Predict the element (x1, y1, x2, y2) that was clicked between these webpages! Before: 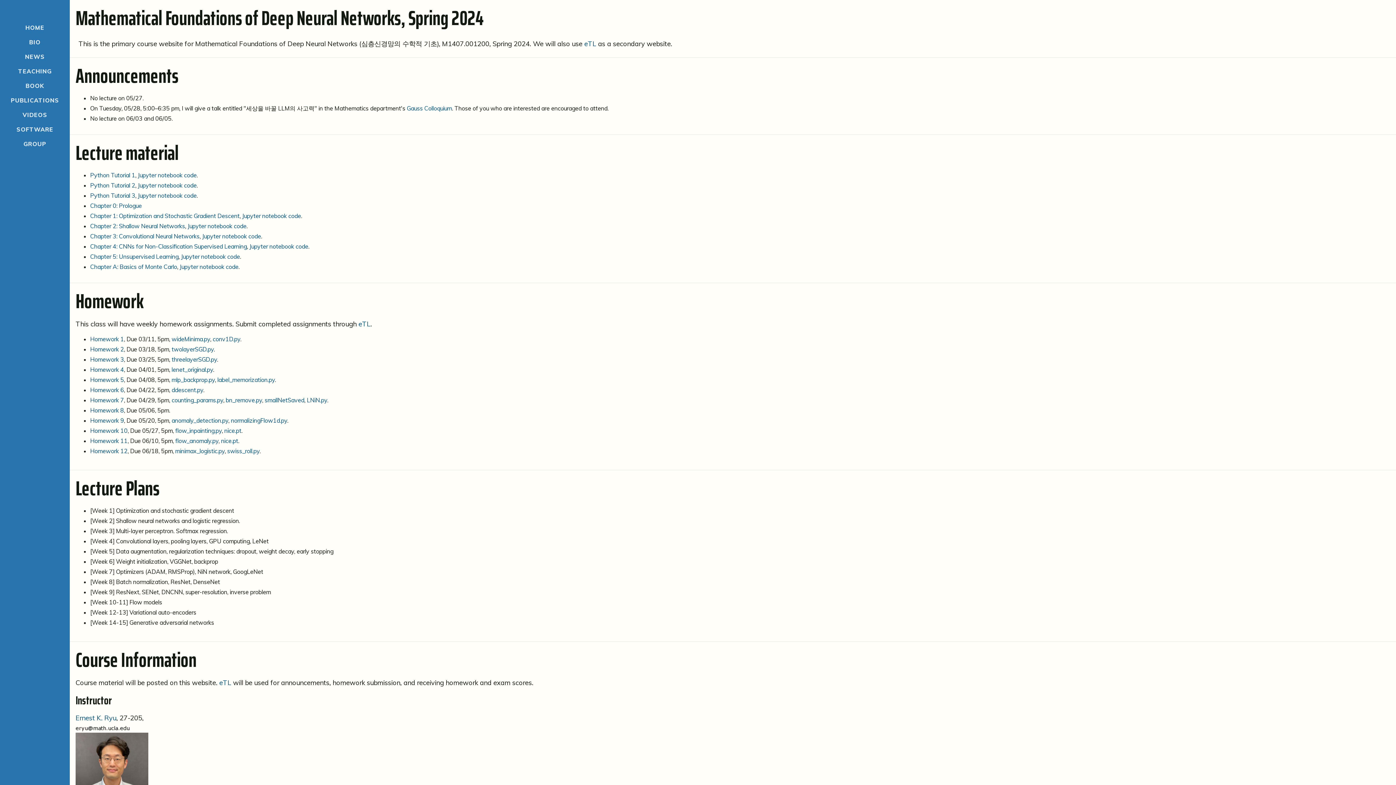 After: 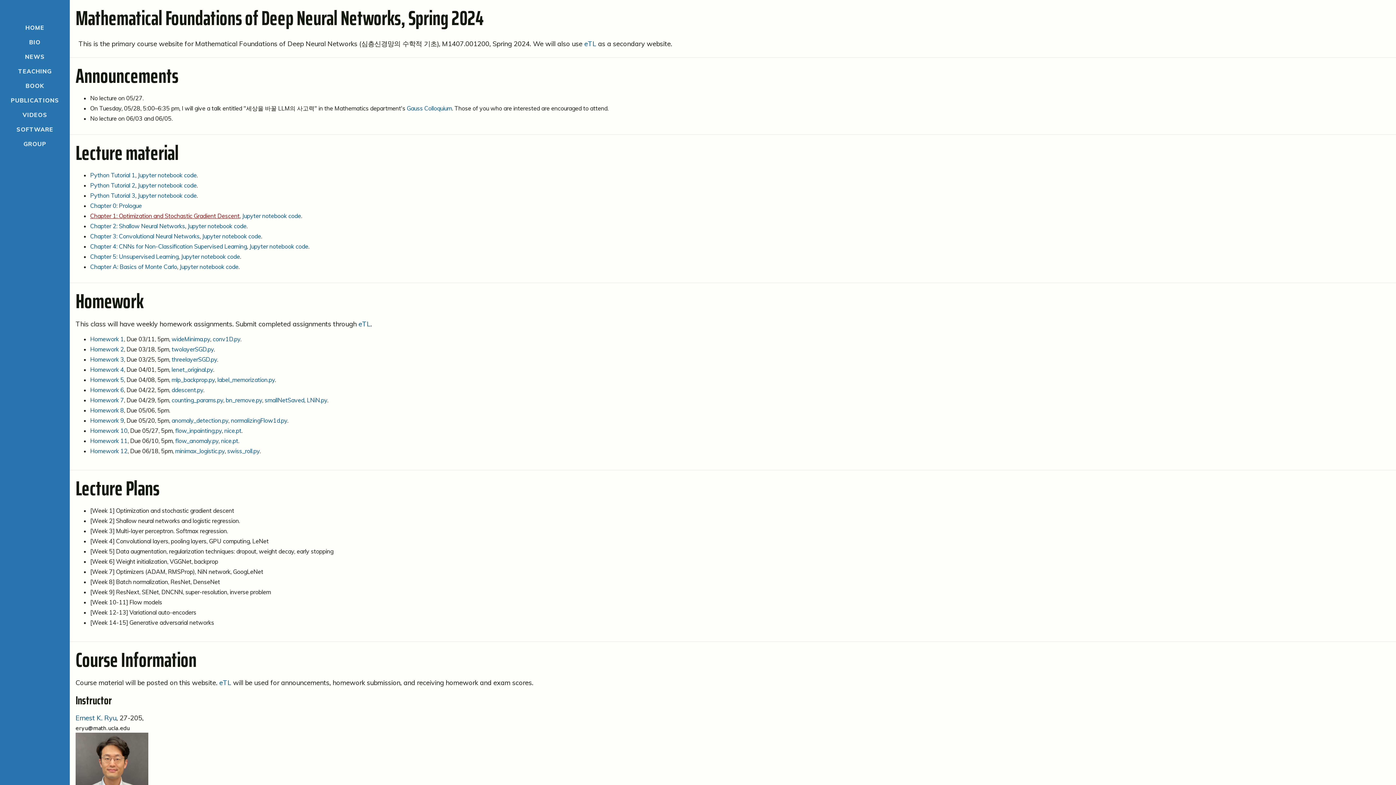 Action: bbox: (90, 212, 239, 219) label: Chapter 1: Optimization and Stochastic Gradient Descent